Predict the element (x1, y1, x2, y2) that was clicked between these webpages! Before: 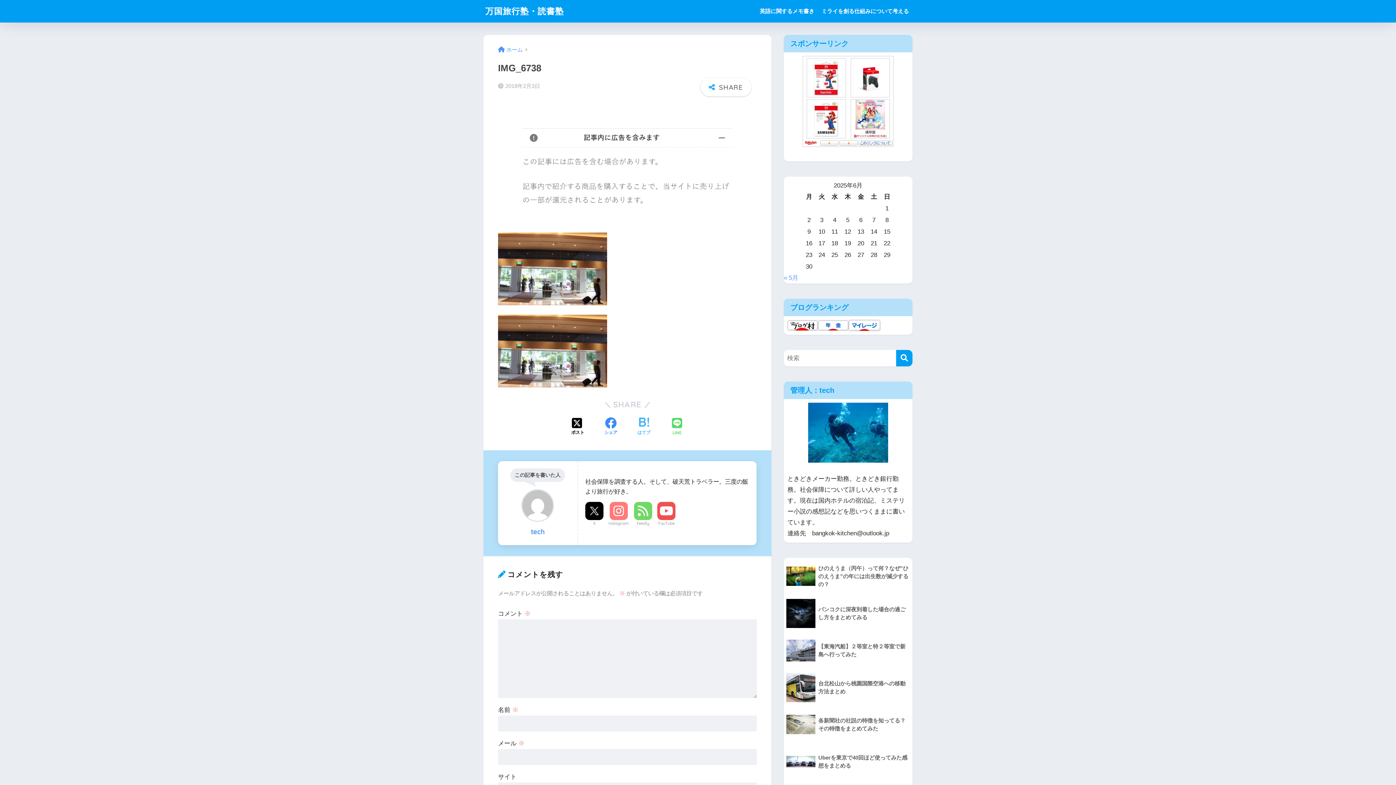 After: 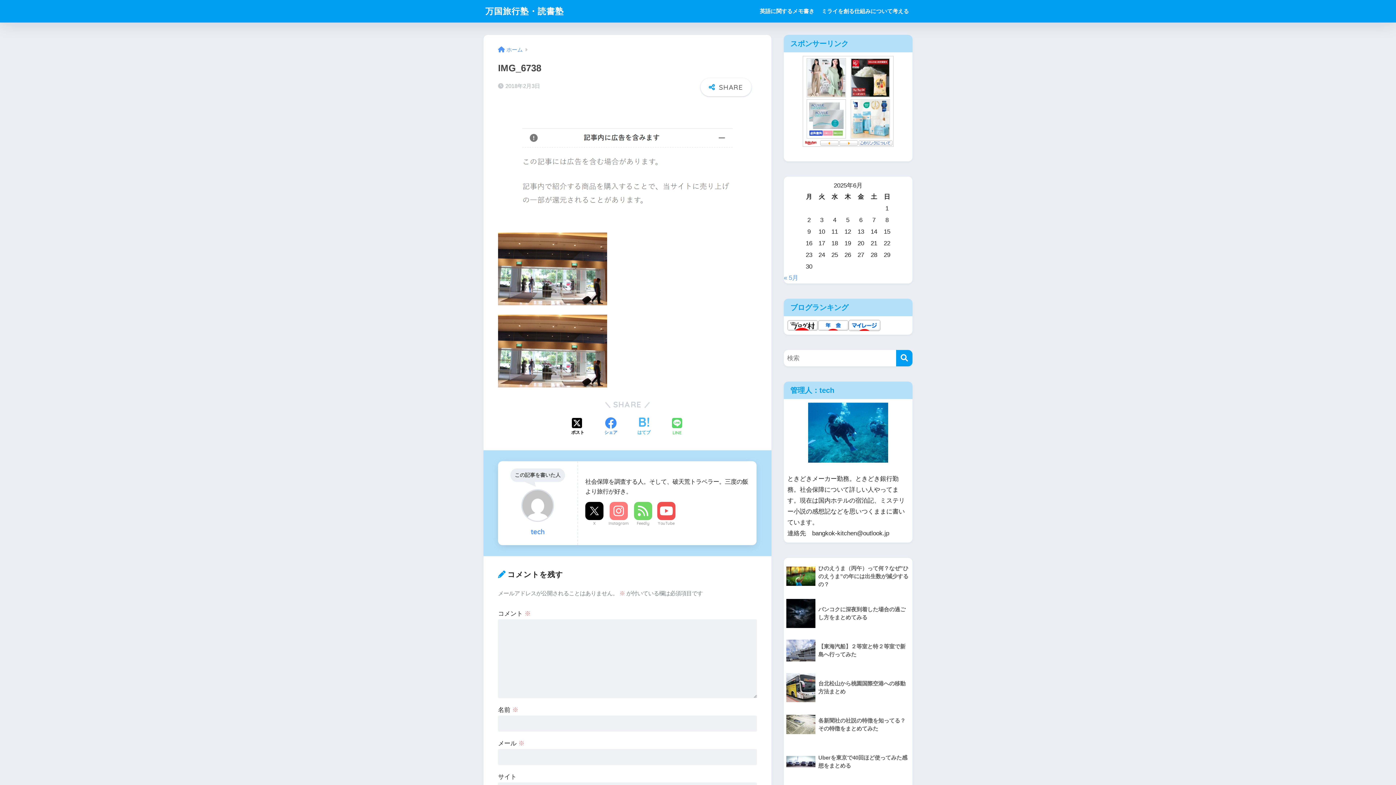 Action: bbox: (787, 321, 818, 328)